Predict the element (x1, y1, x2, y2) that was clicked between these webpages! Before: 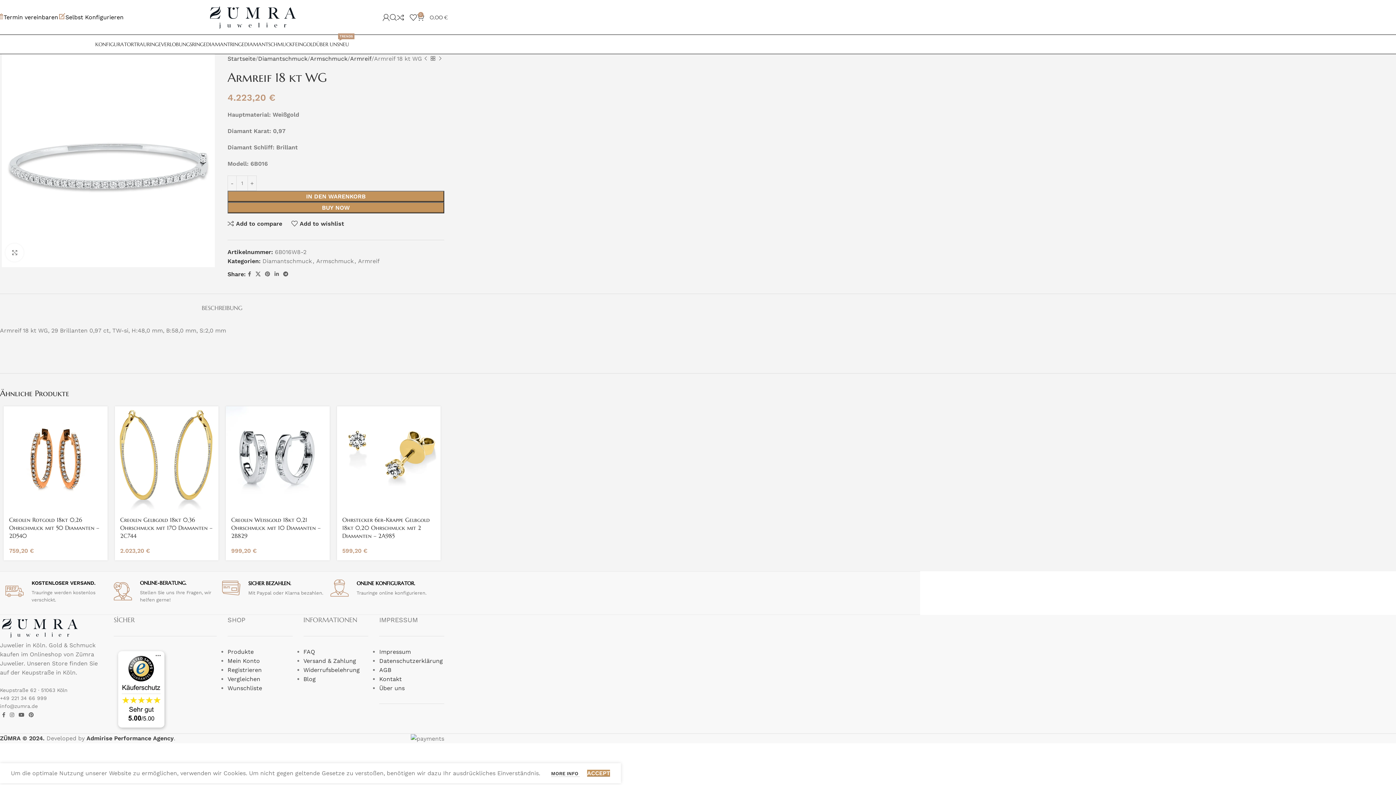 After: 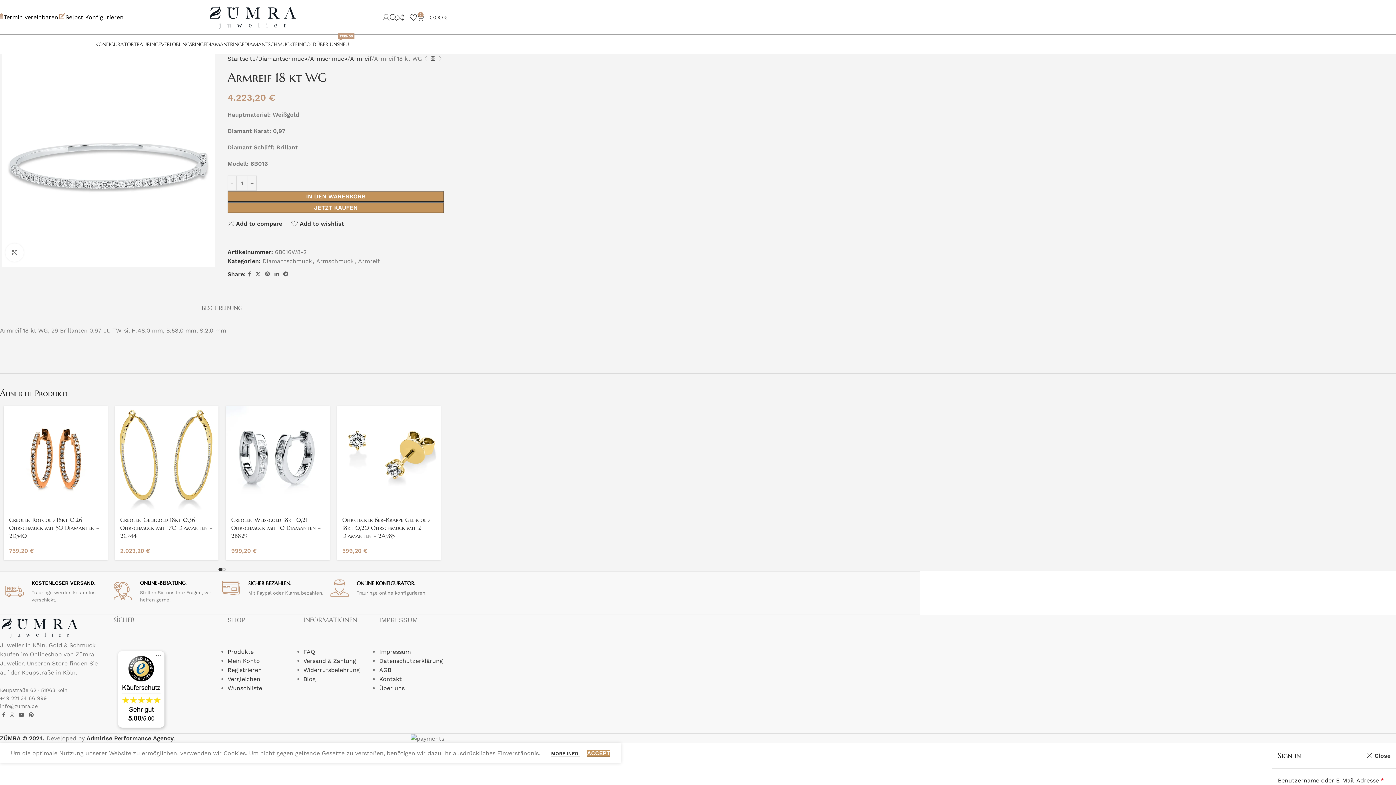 Action: bbox: (382, 10, 389, 24)